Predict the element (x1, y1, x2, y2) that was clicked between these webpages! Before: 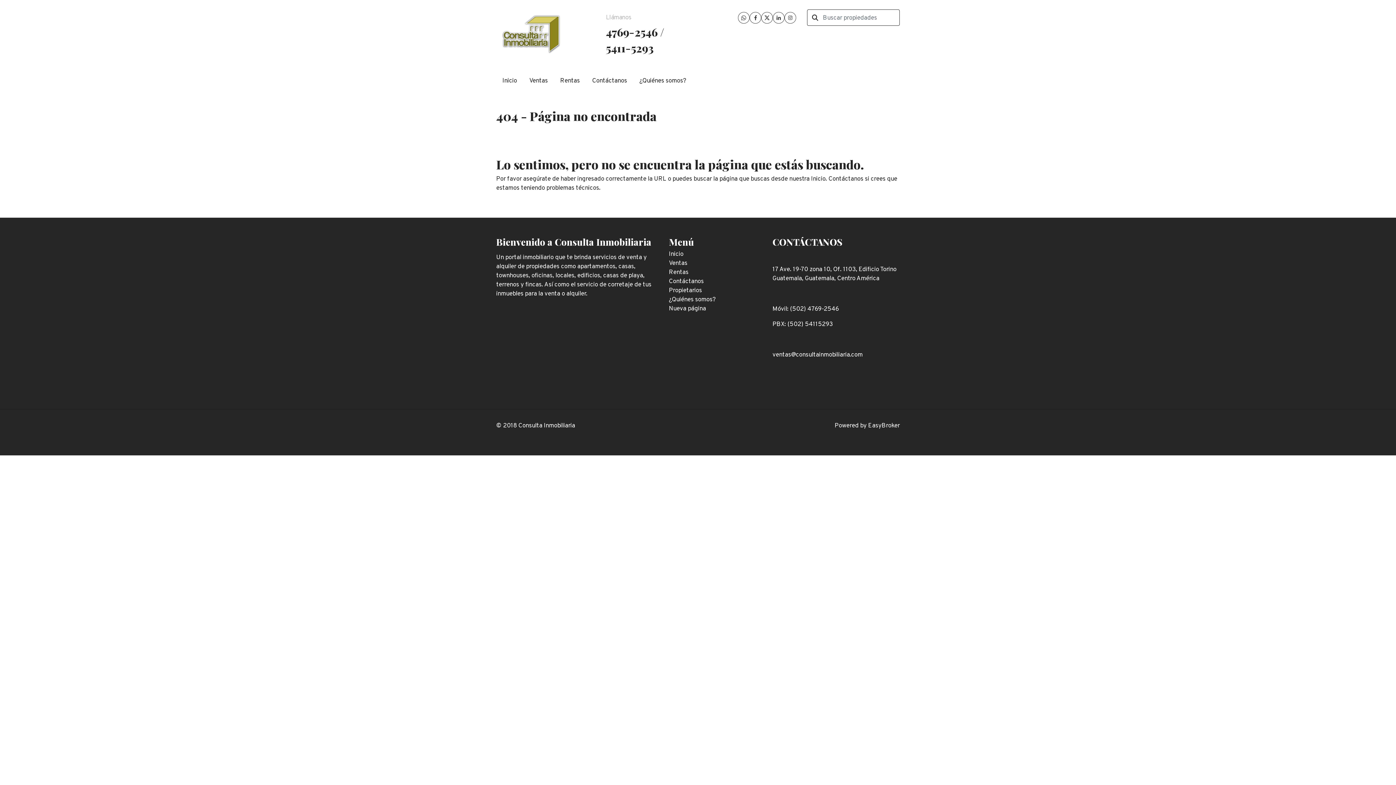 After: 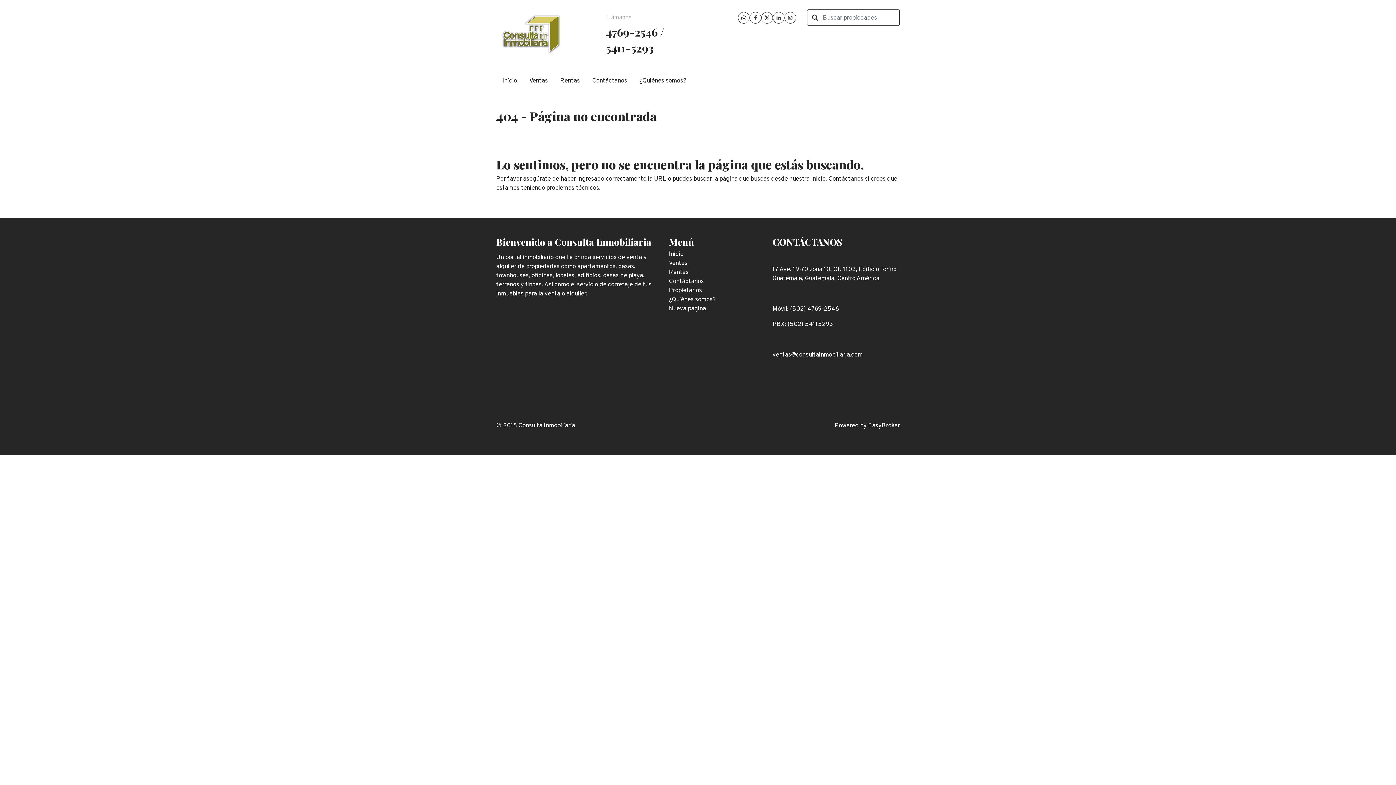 Action: bbox: (738, 12, 749, 23)